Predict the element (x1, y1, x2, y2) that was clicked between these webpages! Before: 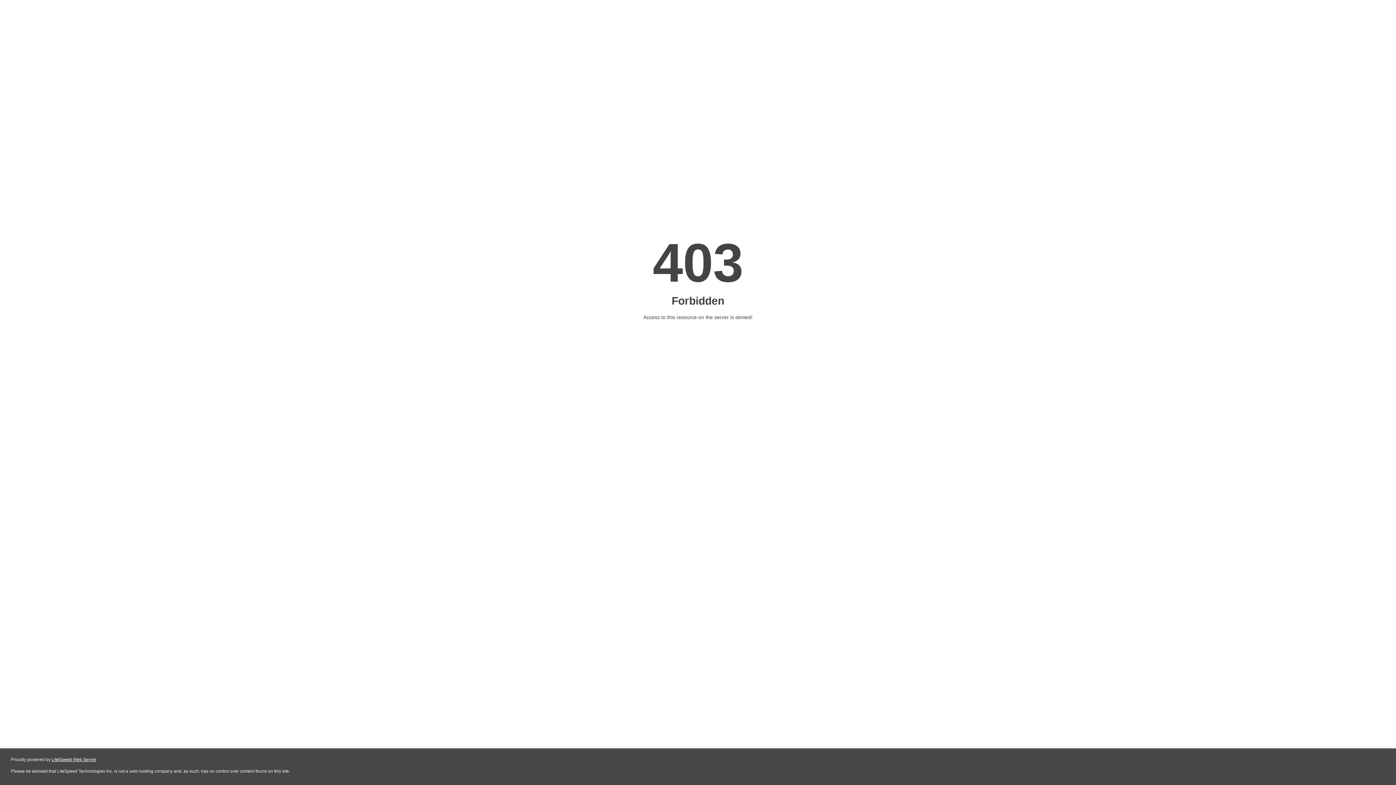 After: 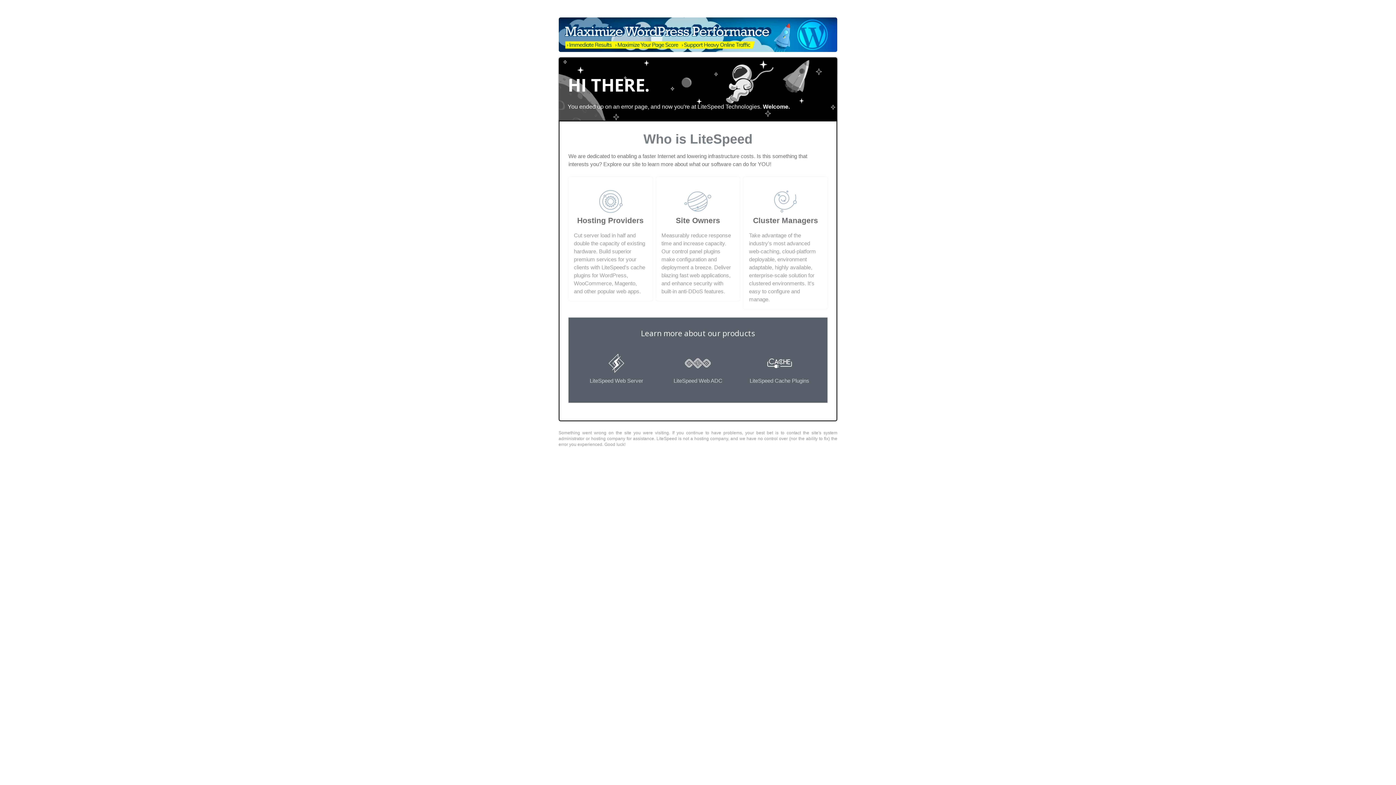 Action: label: LiteSpeed Web Server bbox: (51, 757, 96, 762)